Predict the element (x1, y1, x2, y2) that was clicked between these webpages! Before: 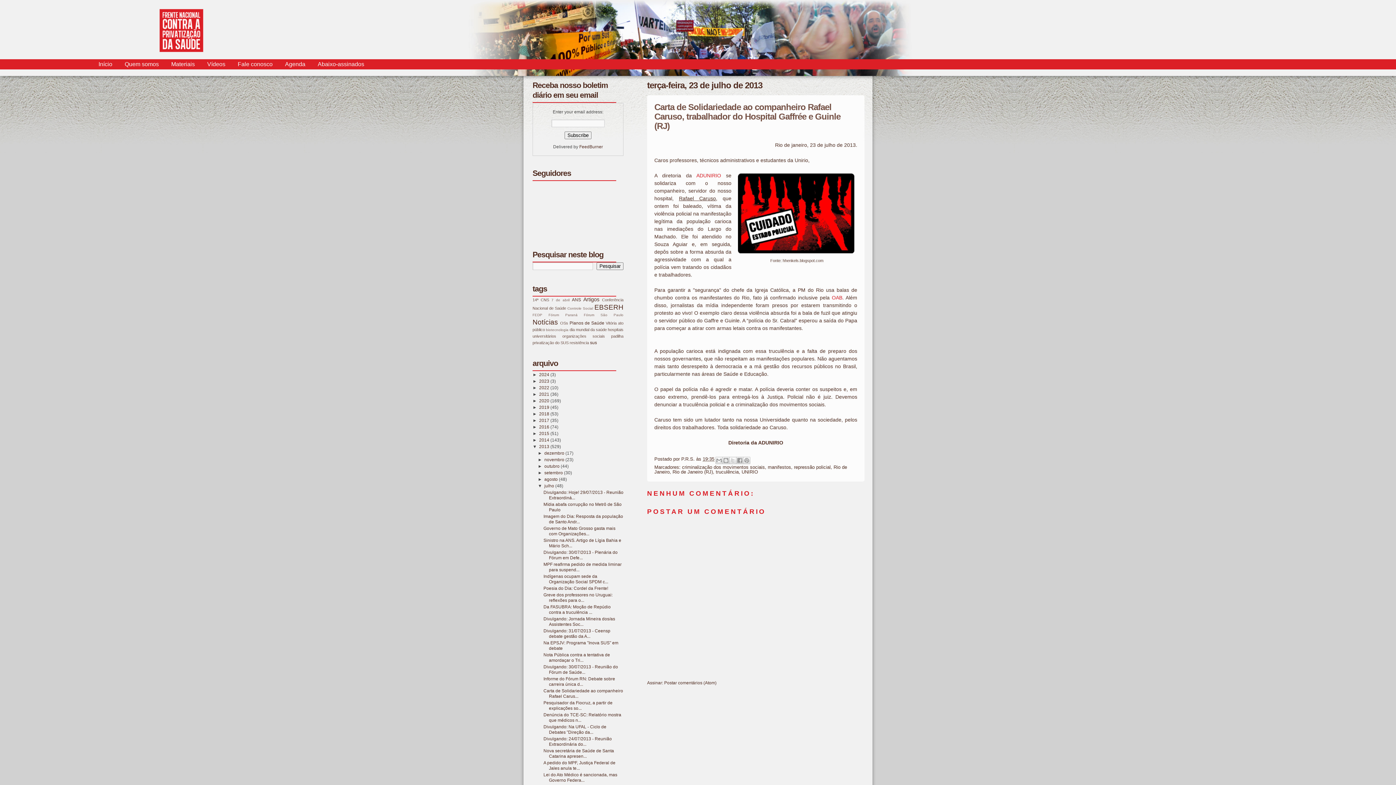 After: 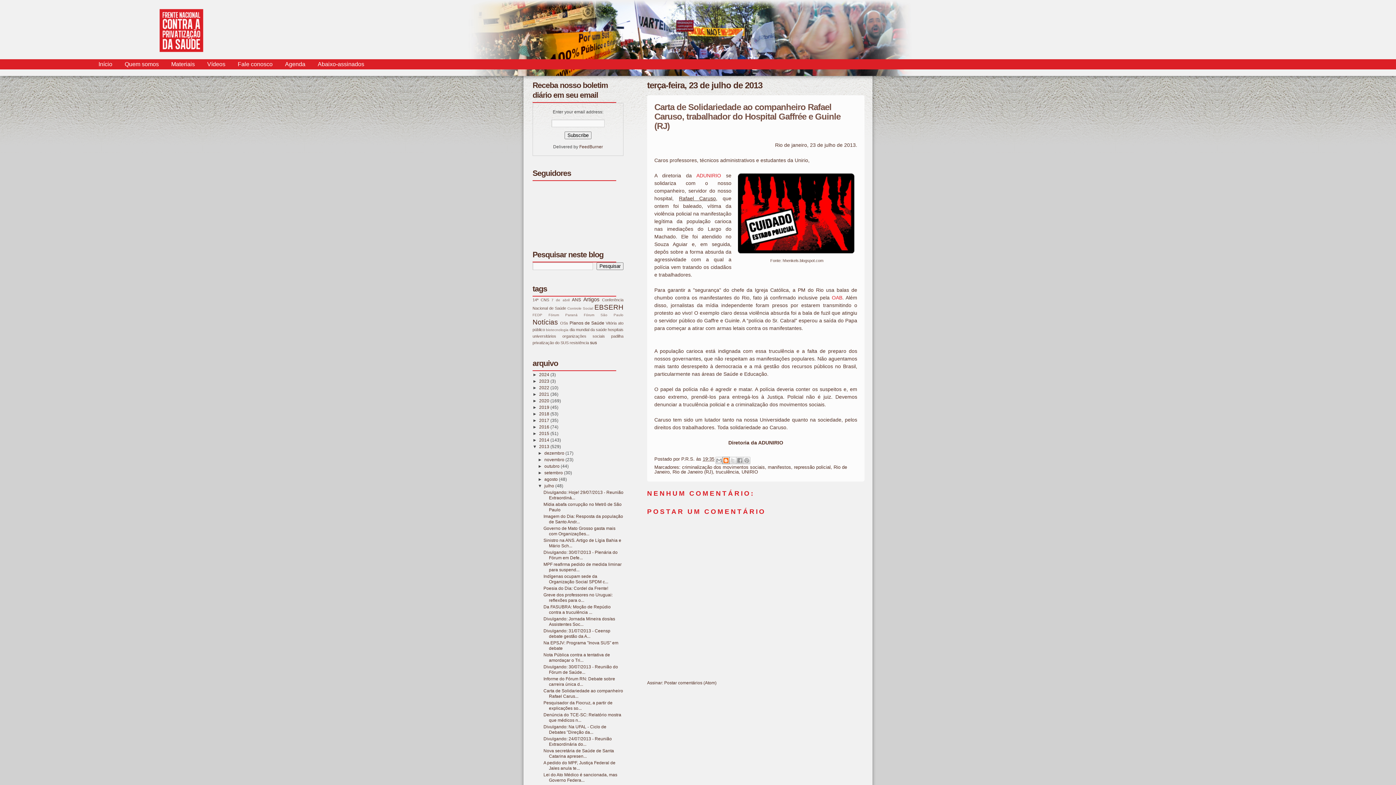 Action: label: Postar no blog! bbox: (722, 456, 729, 464)